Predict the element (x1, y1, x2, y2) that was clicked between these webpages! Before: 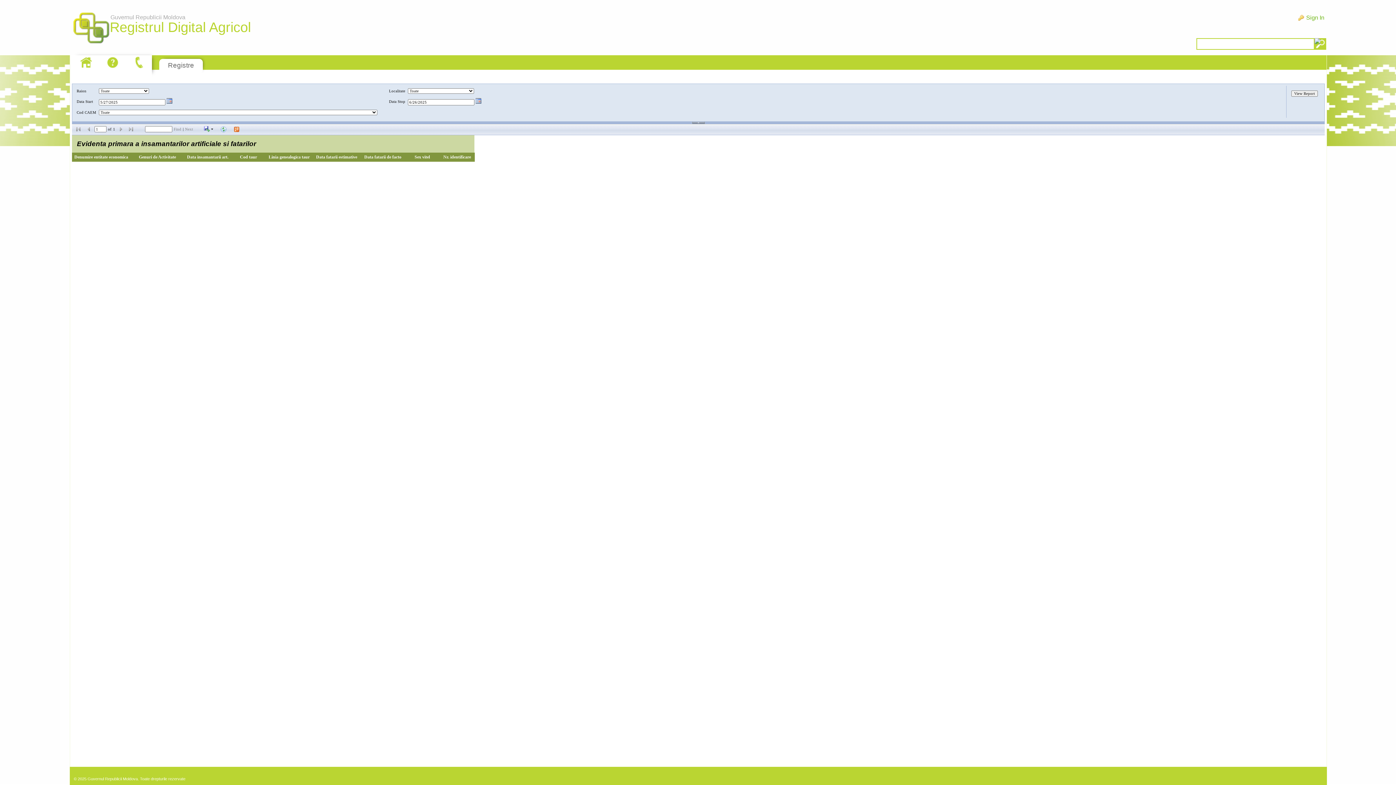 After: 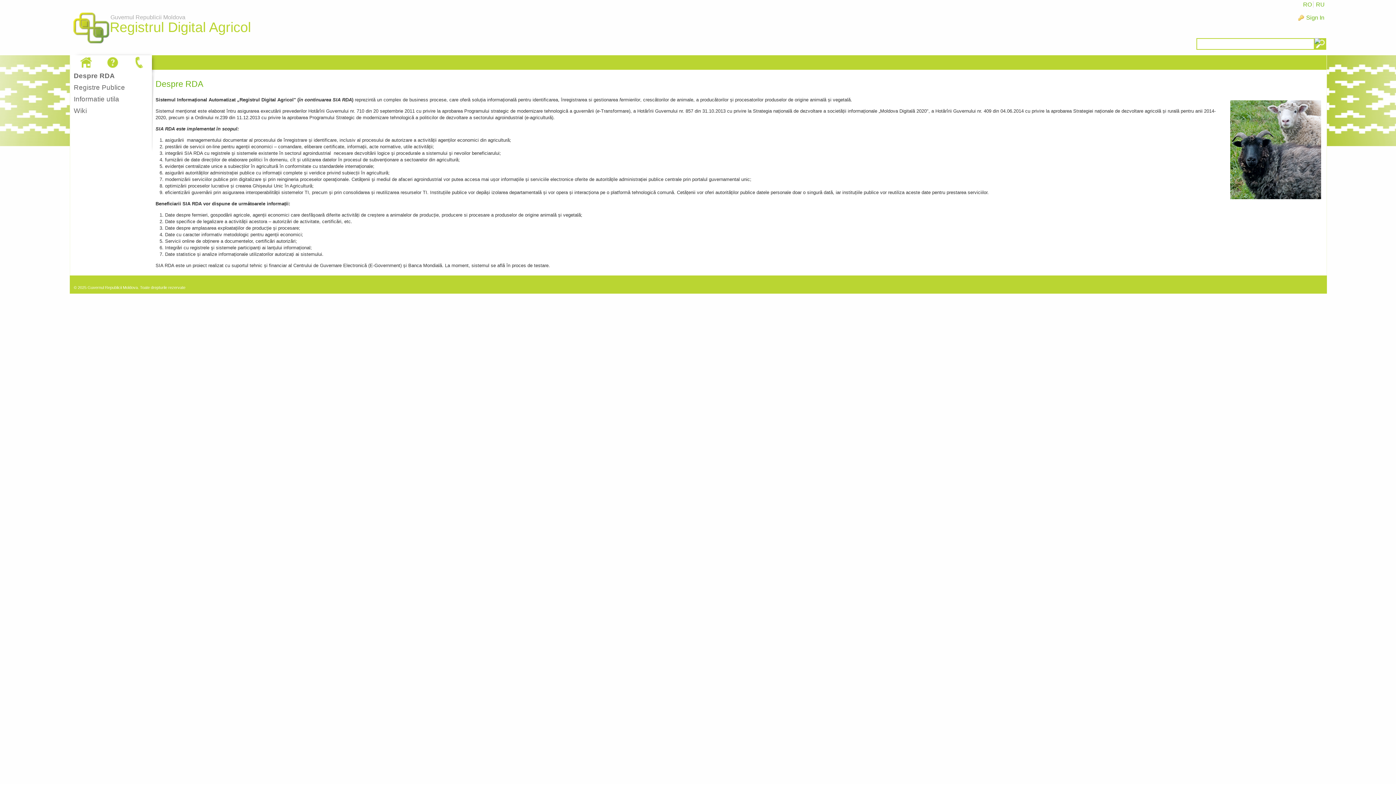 Action: label: Guvernul Republicii Moldova
Registrul Digital Agricol bbox: (69, 5, 112, 52)